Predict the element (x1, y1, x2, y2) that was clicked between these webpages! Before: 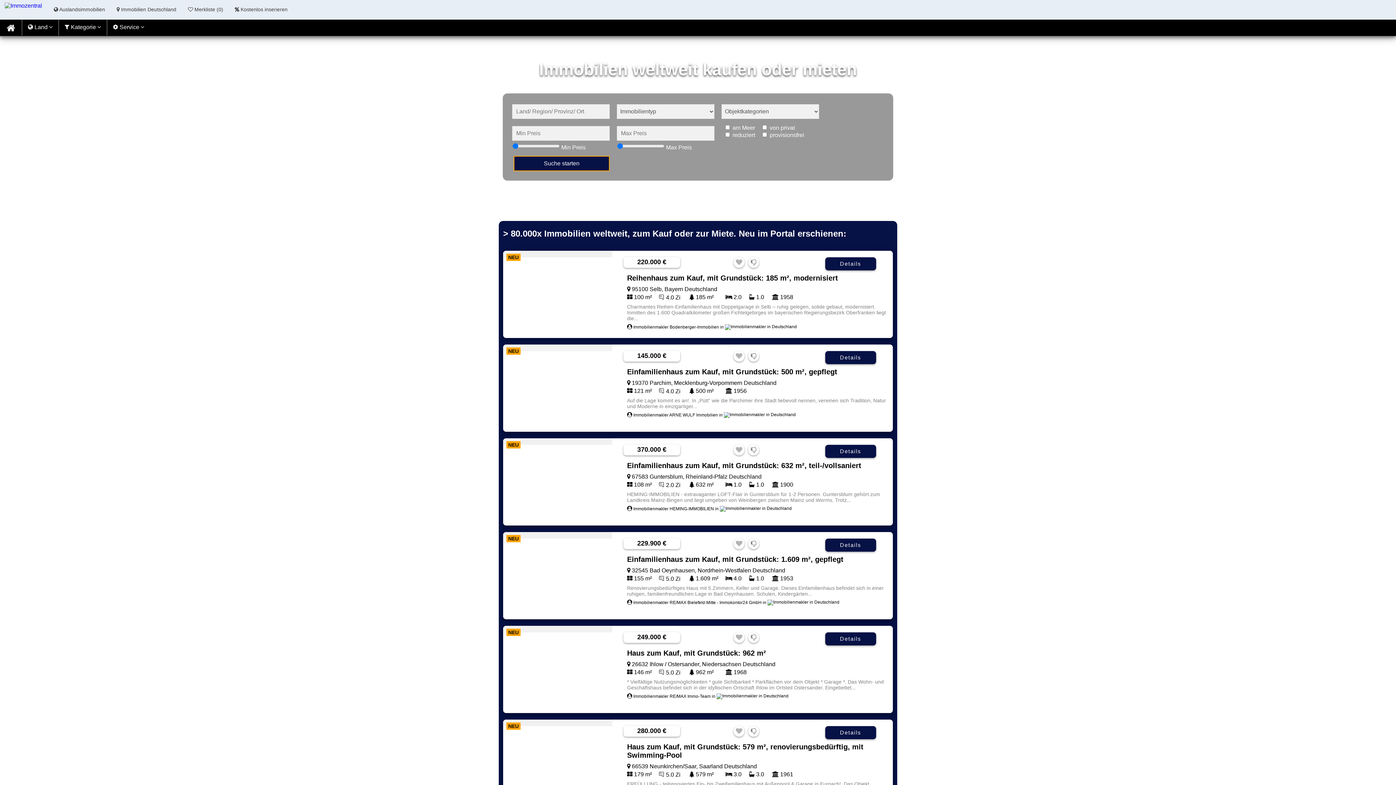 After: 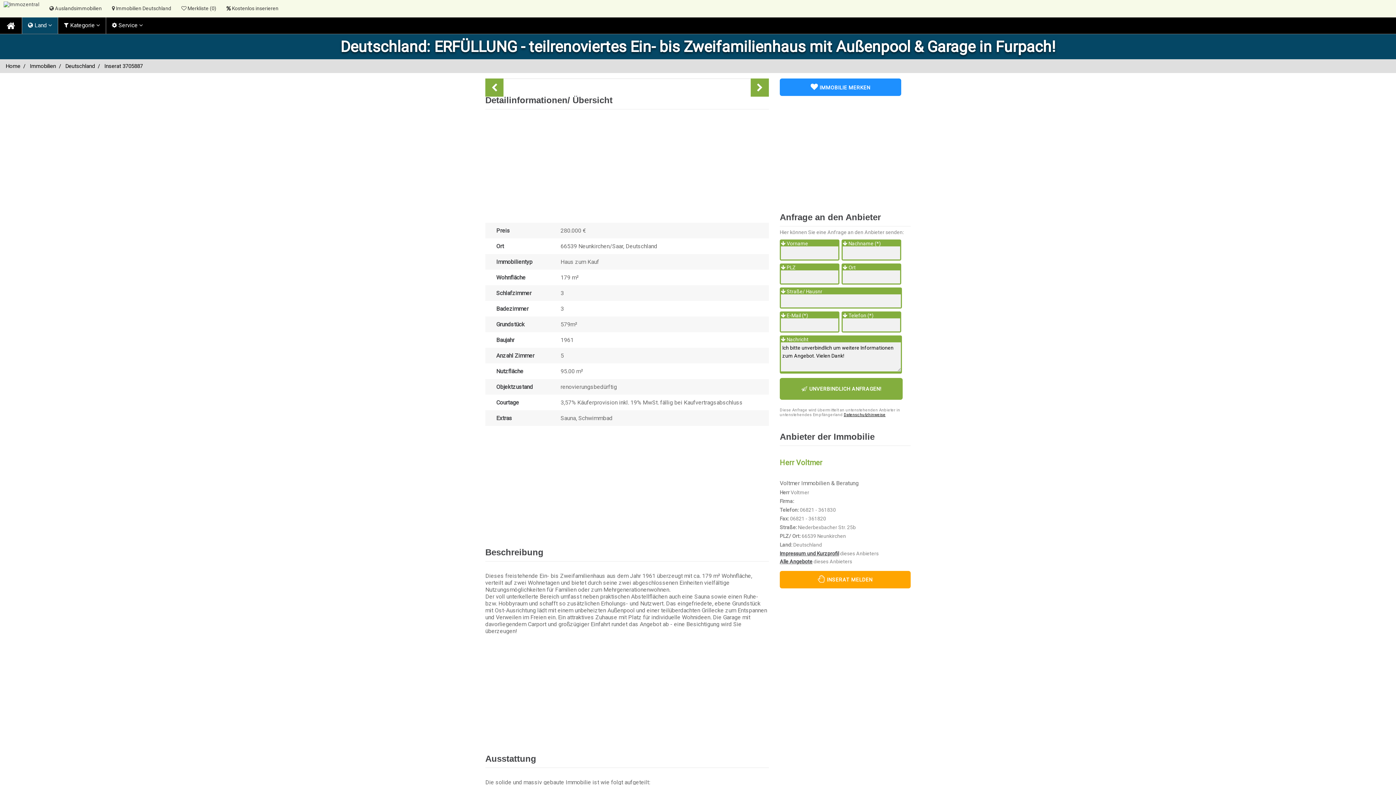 Action: label: Details bbox: (825, 726, 876, 739)